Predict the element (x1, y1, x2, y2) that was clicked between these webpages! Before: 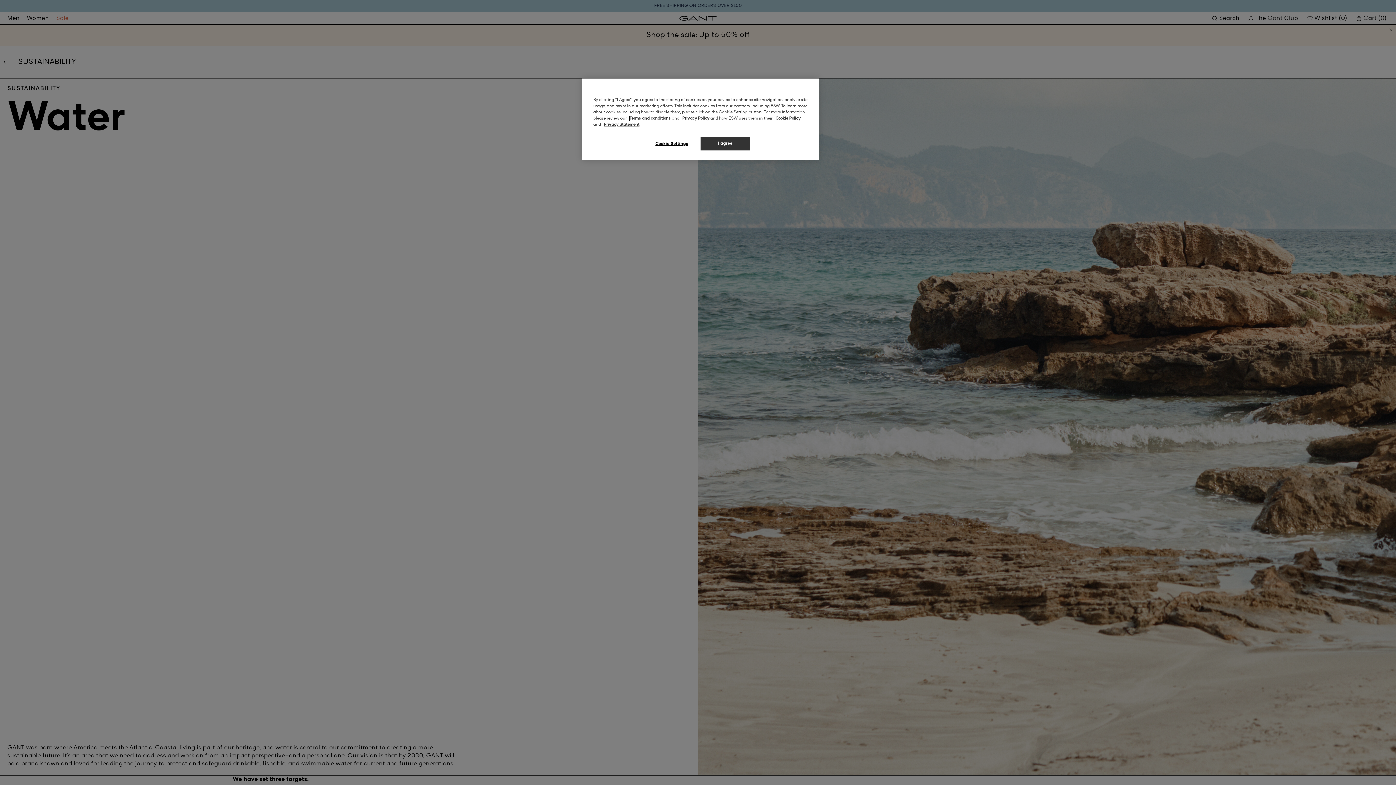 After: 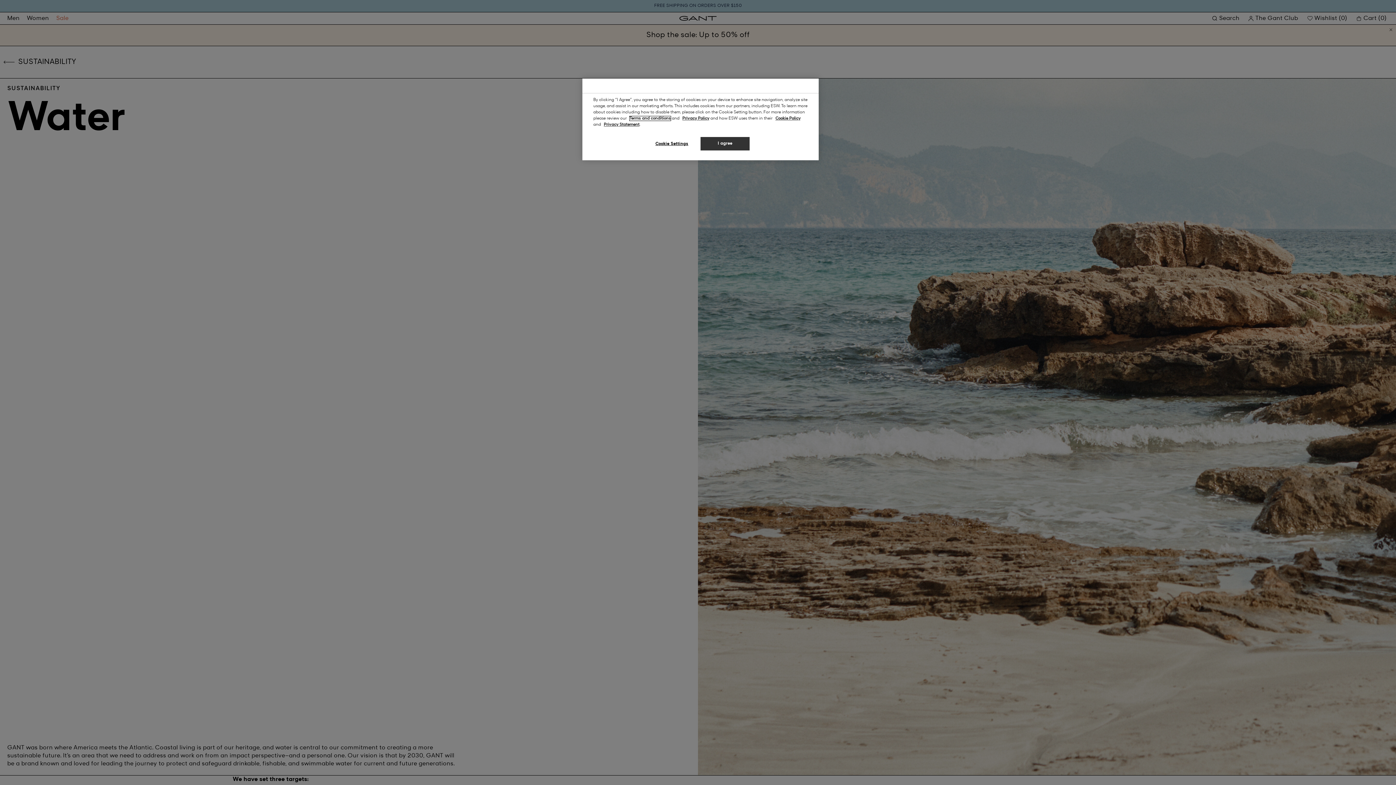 Action: label: Terms and conditions bbox: (629, 116, 670, 120)